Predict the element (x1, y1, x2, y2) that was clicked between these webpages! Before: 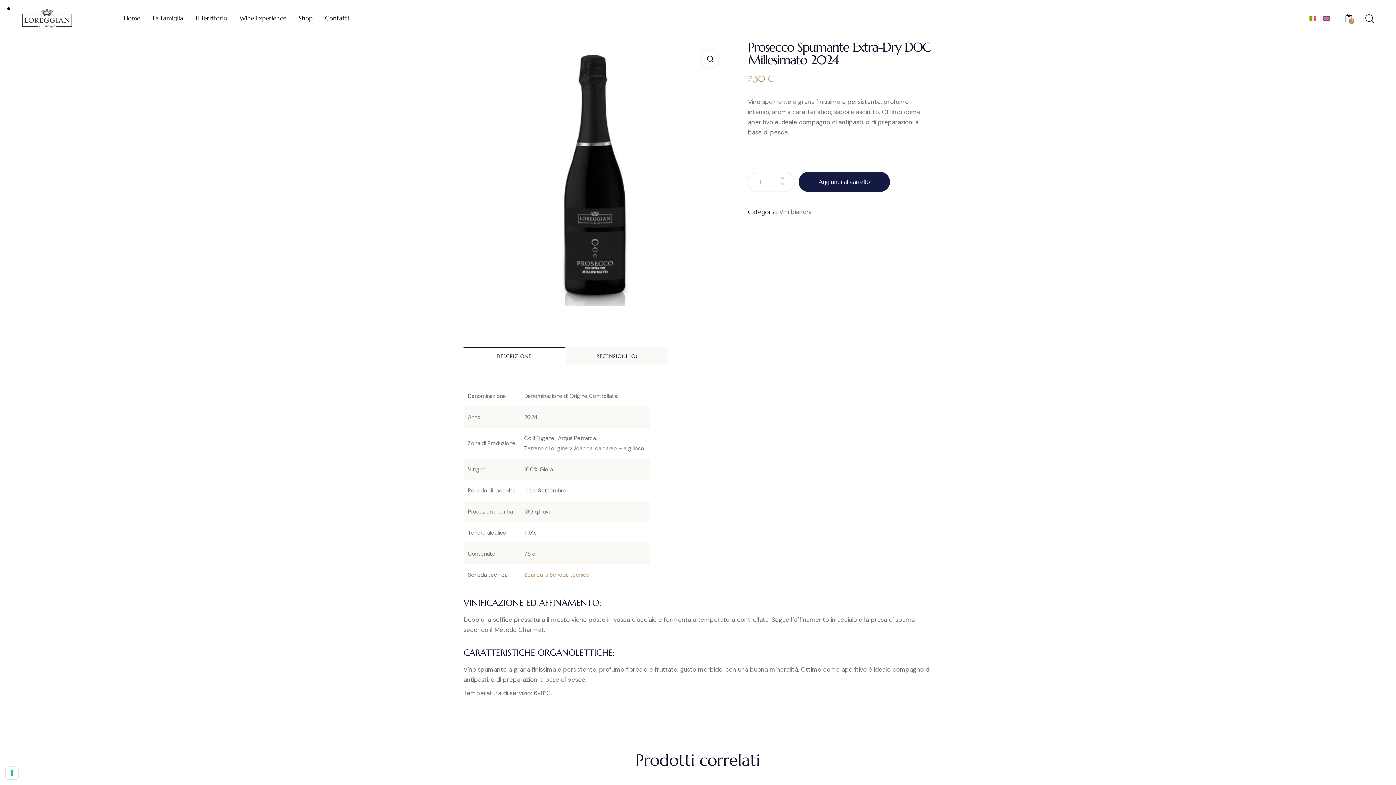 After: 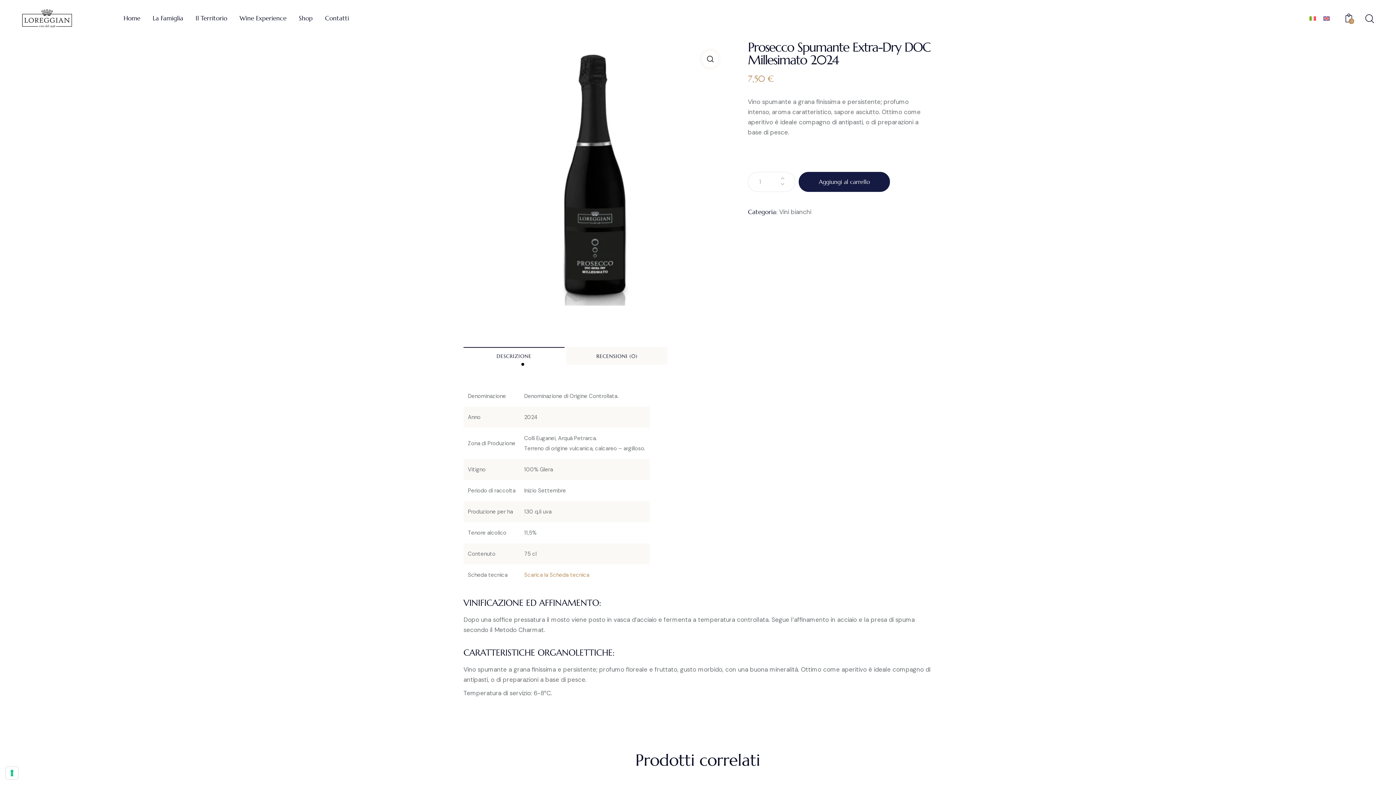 Action: label: DESCRIZIONE bbox: (463, 347, 564, 364)